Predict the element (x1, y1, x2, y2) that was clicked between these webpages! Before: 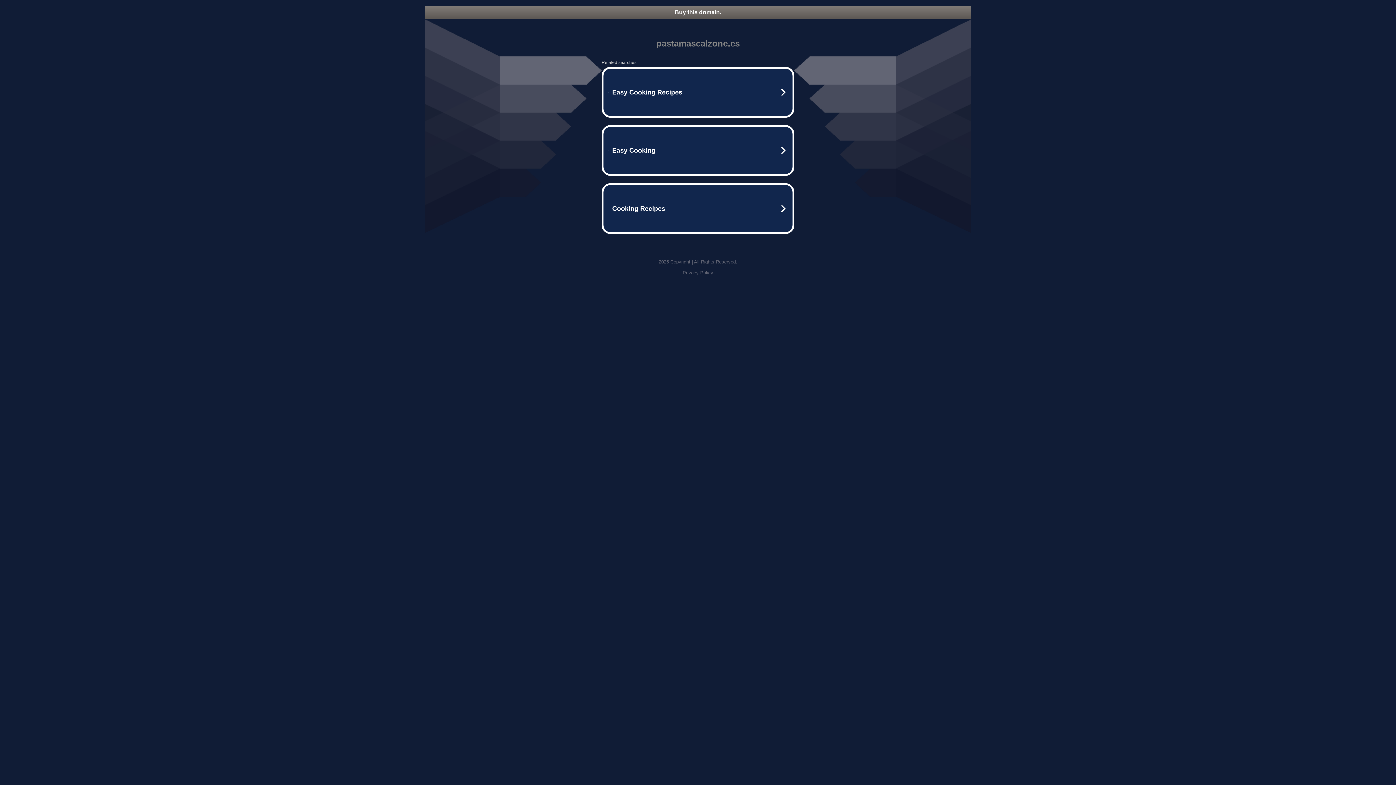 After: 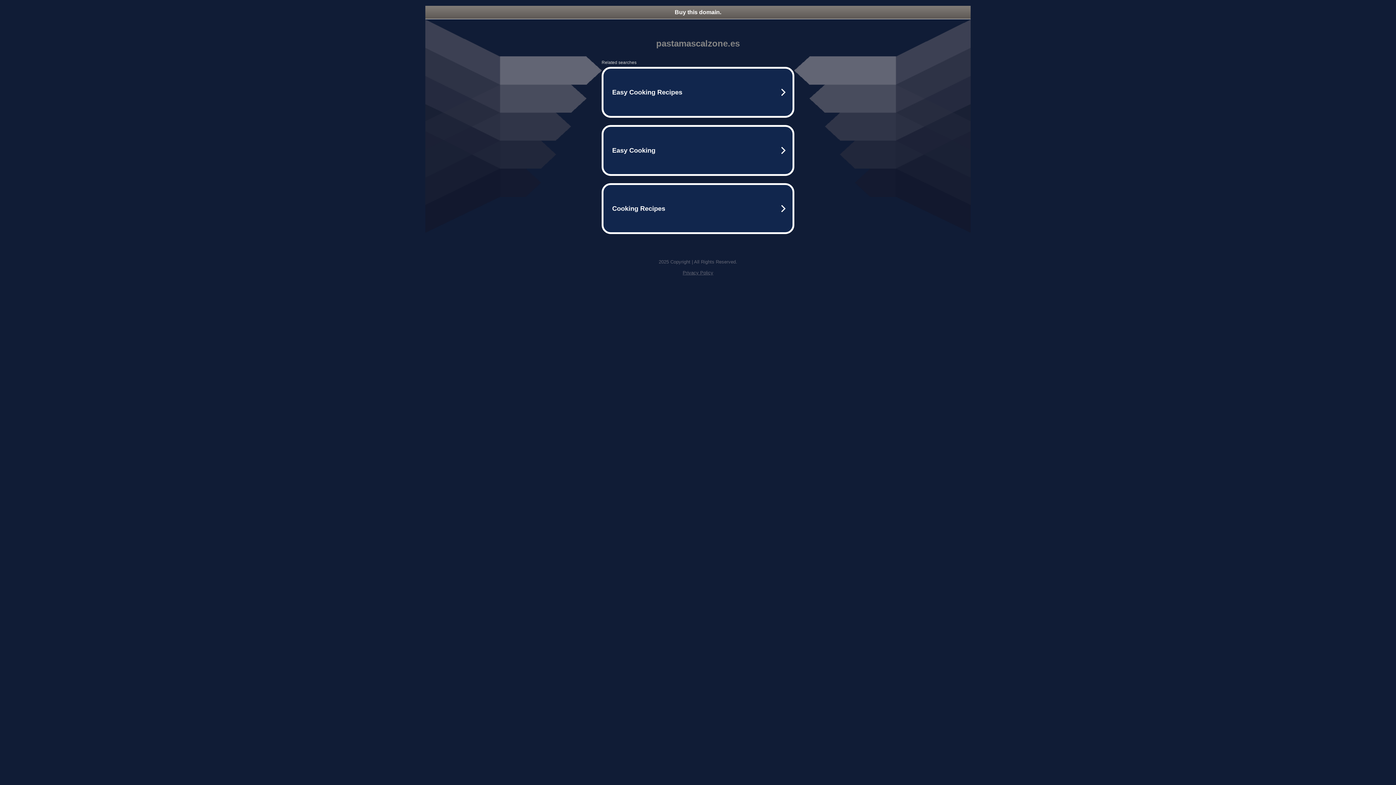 Action: label: Privacy Policy bbox: (682, 270, 713, 275)